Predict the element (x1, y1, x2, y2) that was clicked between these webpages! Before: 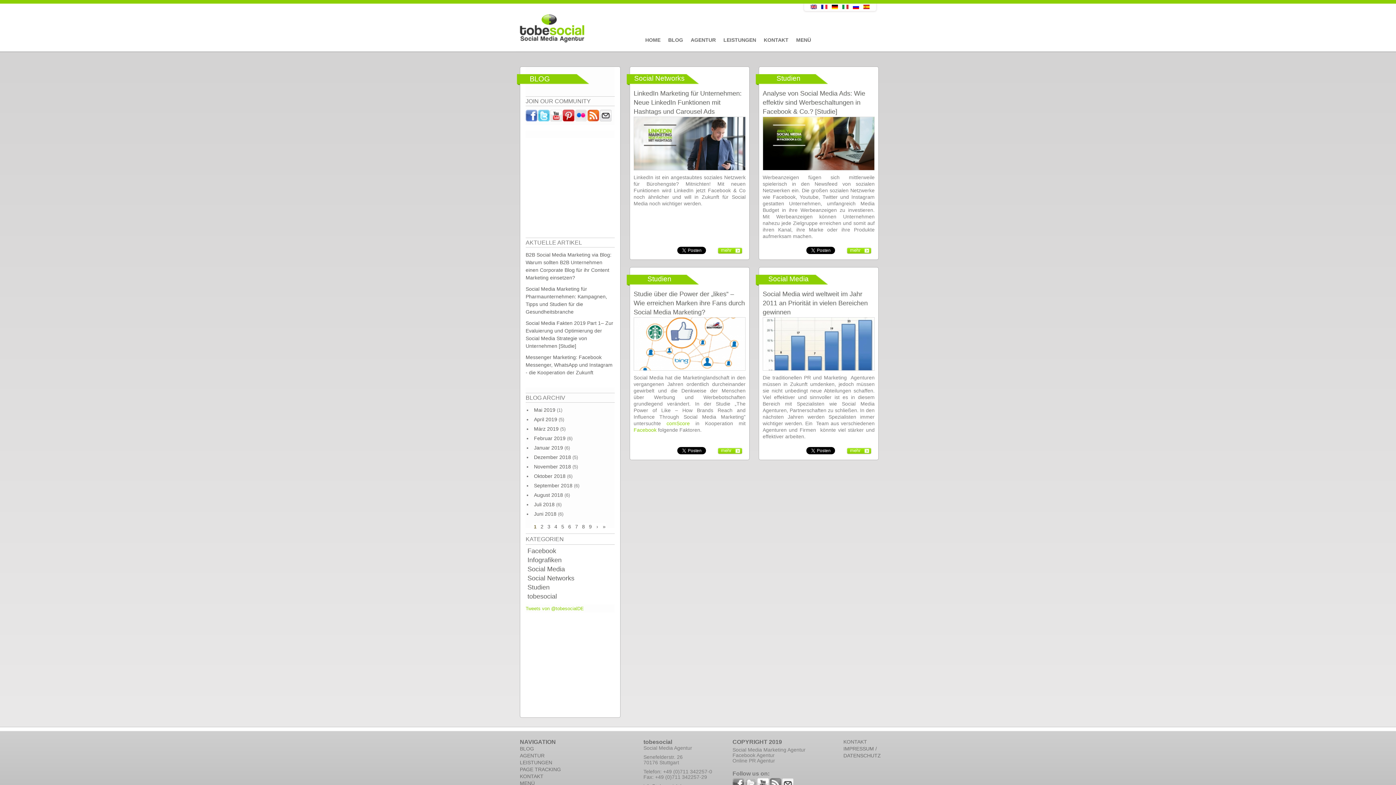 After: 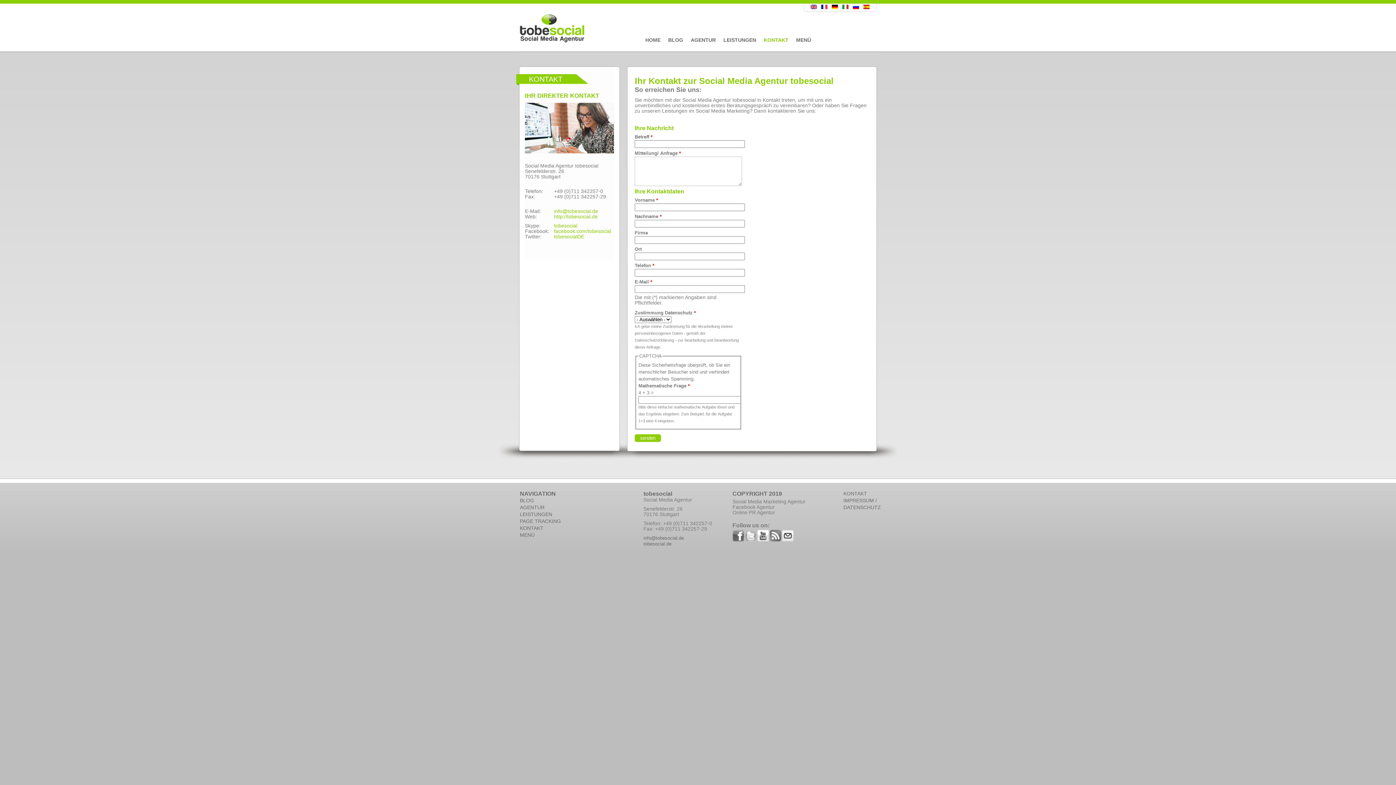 Action: label: KONTAKT bbox: (764, 32, 788, 51)